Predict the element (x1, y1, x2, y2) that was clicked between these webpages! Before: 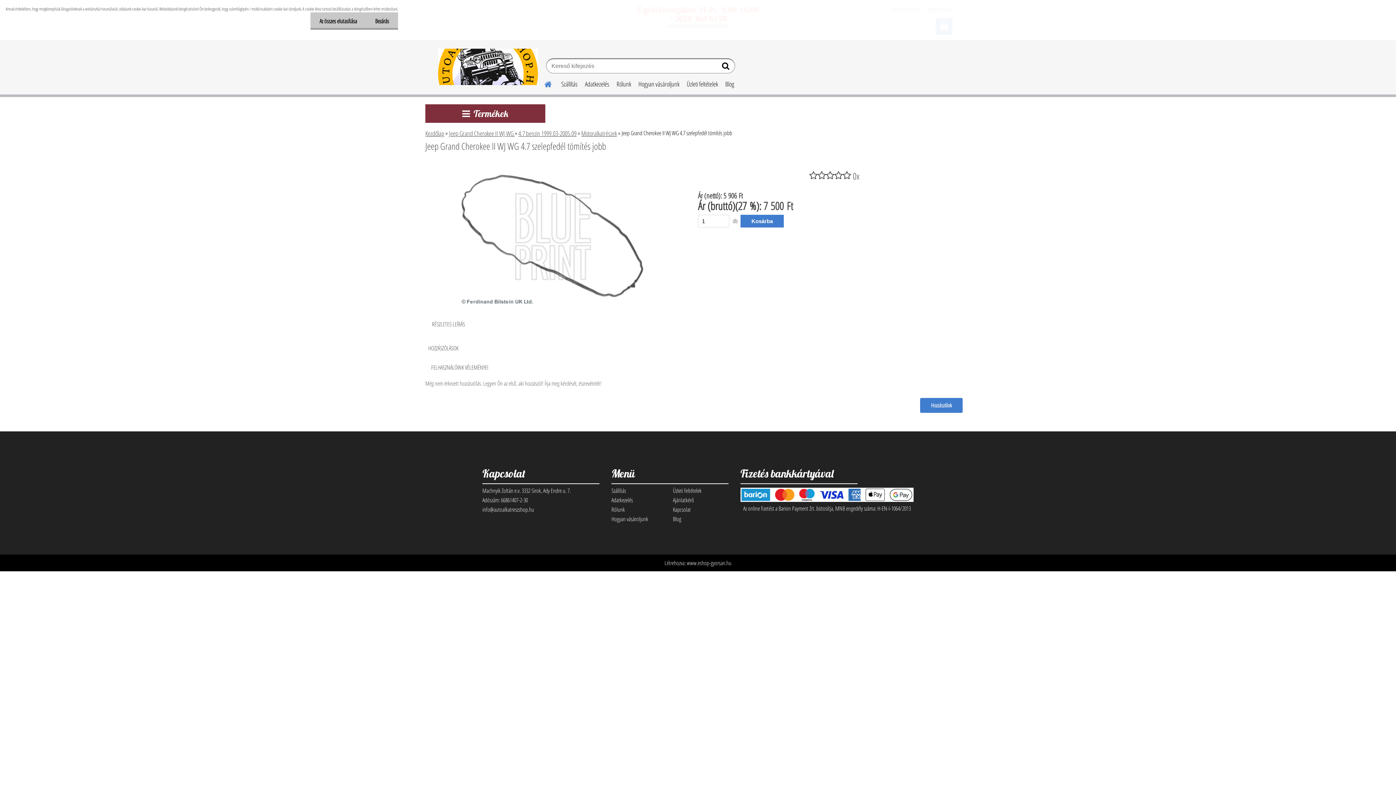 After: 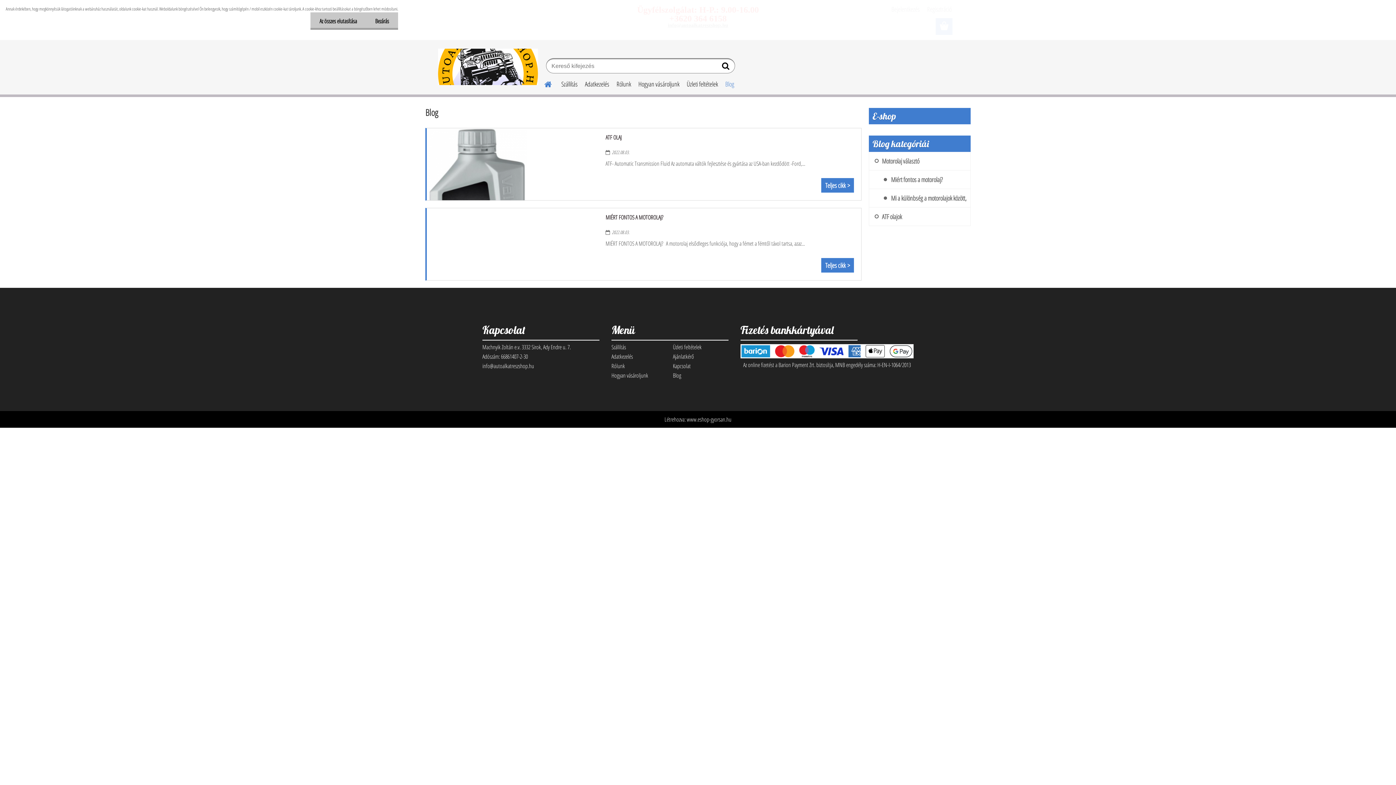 Action: label: Blog bbox: (721, 74, 738, 93)